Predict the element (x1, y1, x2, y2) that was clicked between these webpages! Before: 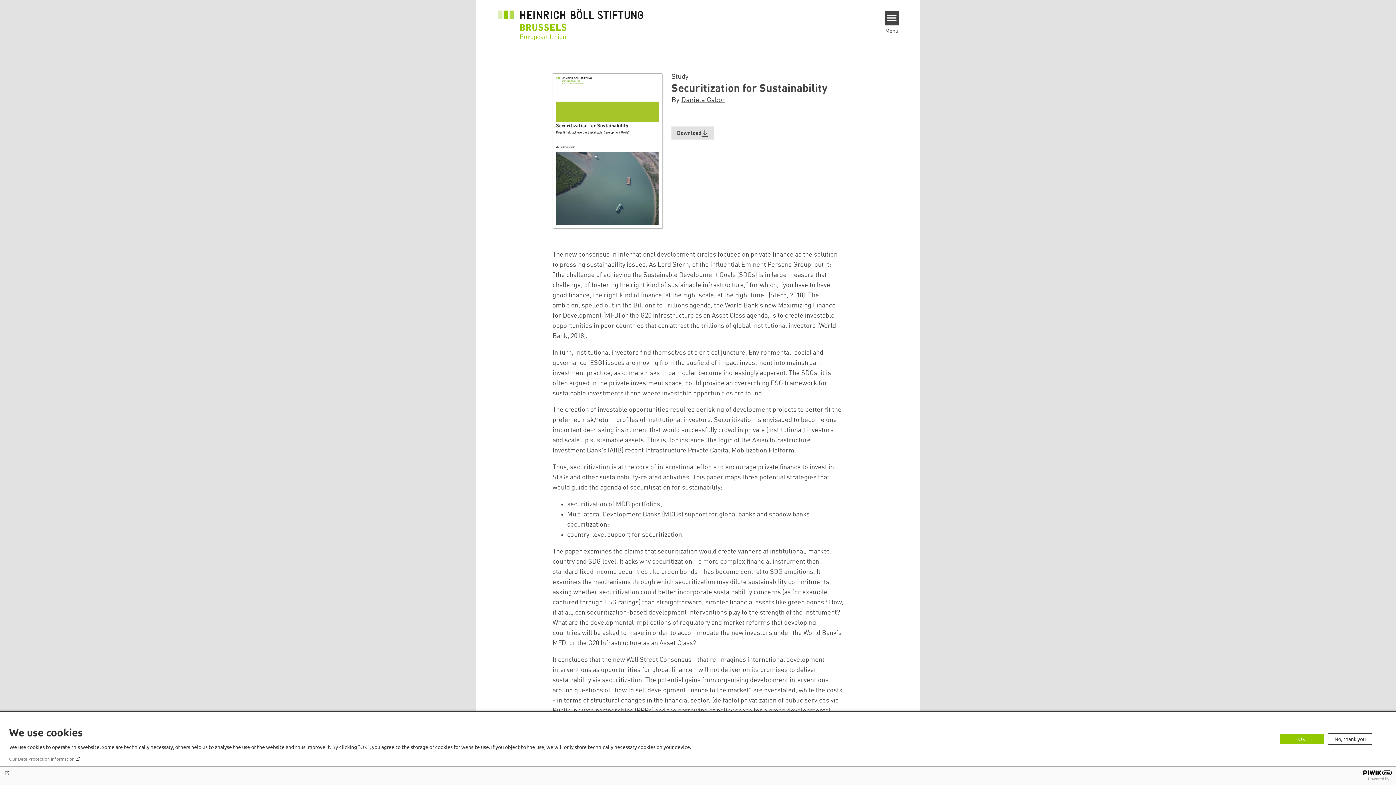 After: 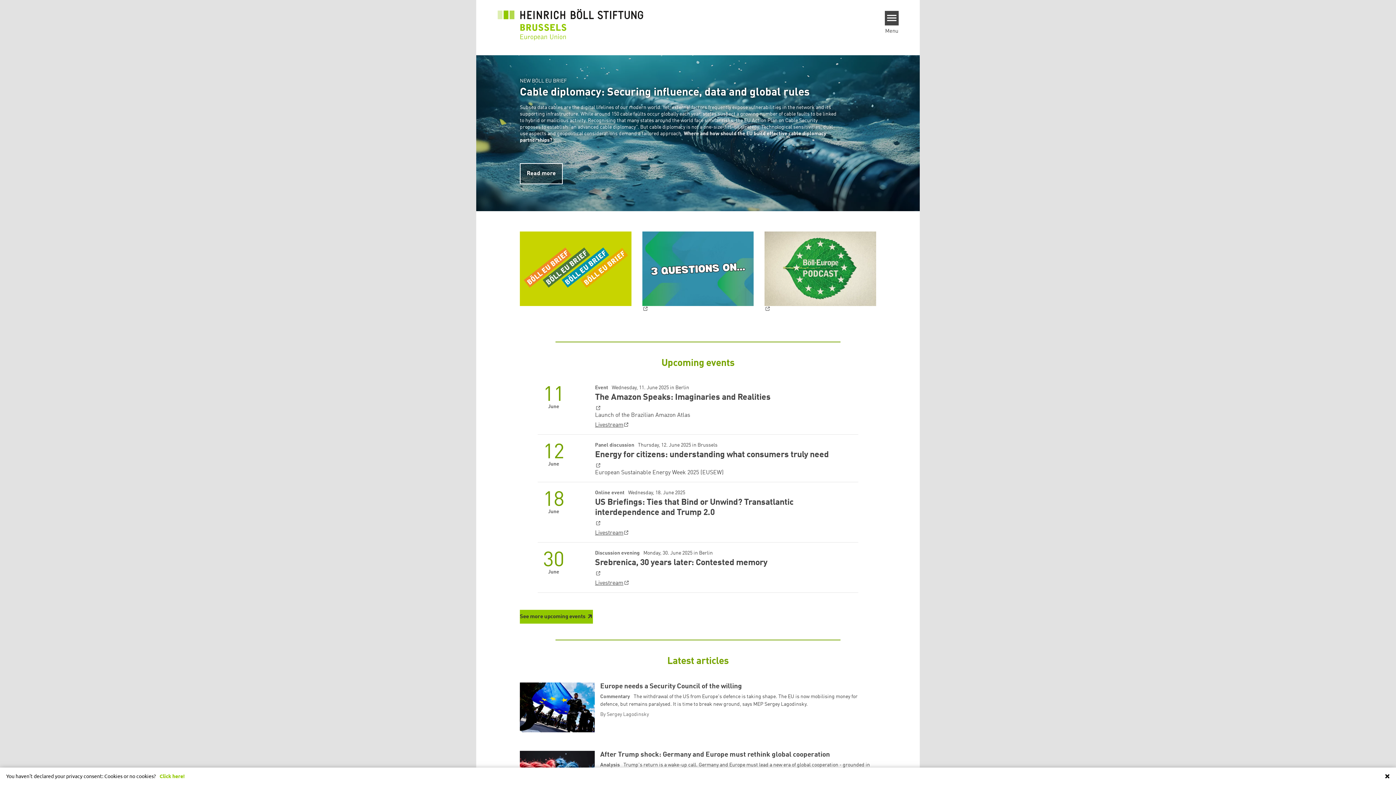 Action: bbox: (497, 22, 643, 27)